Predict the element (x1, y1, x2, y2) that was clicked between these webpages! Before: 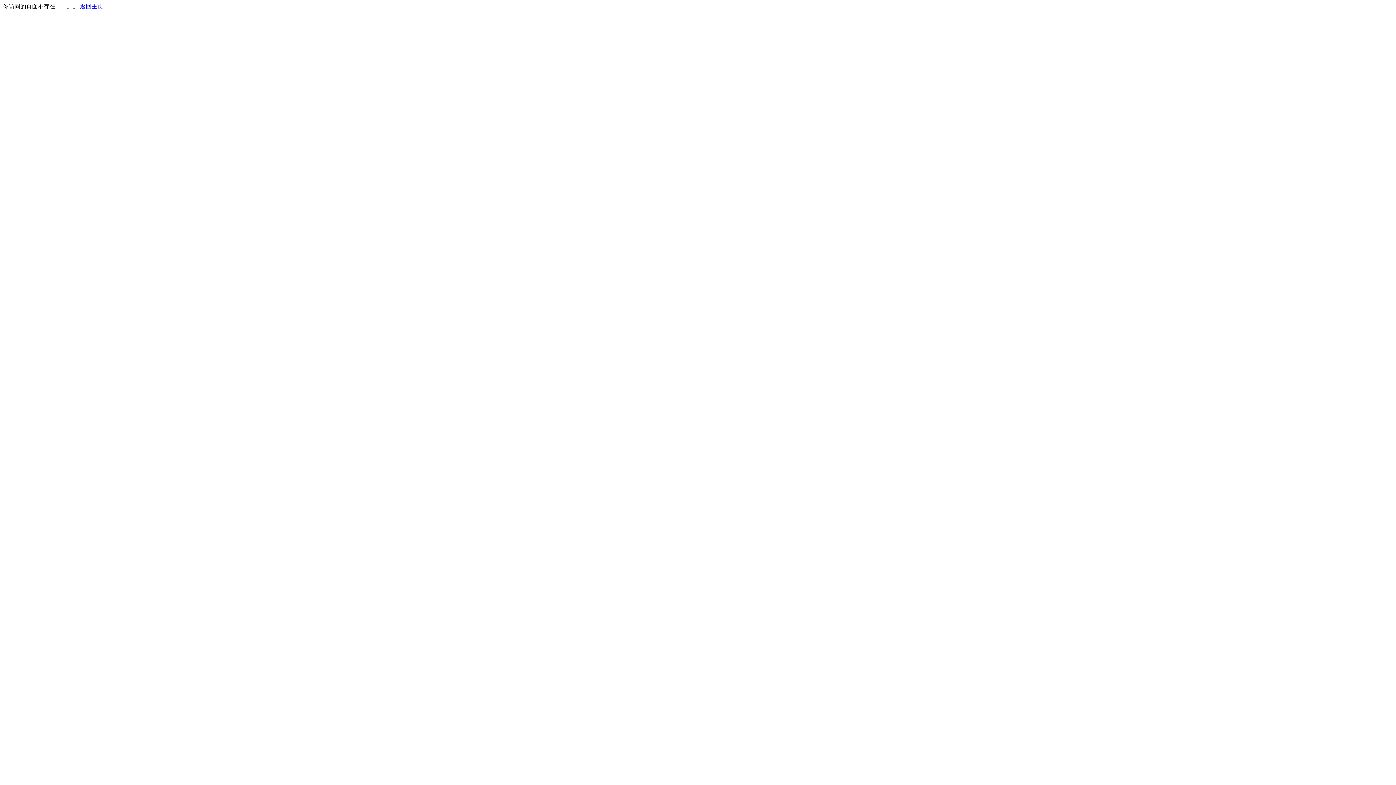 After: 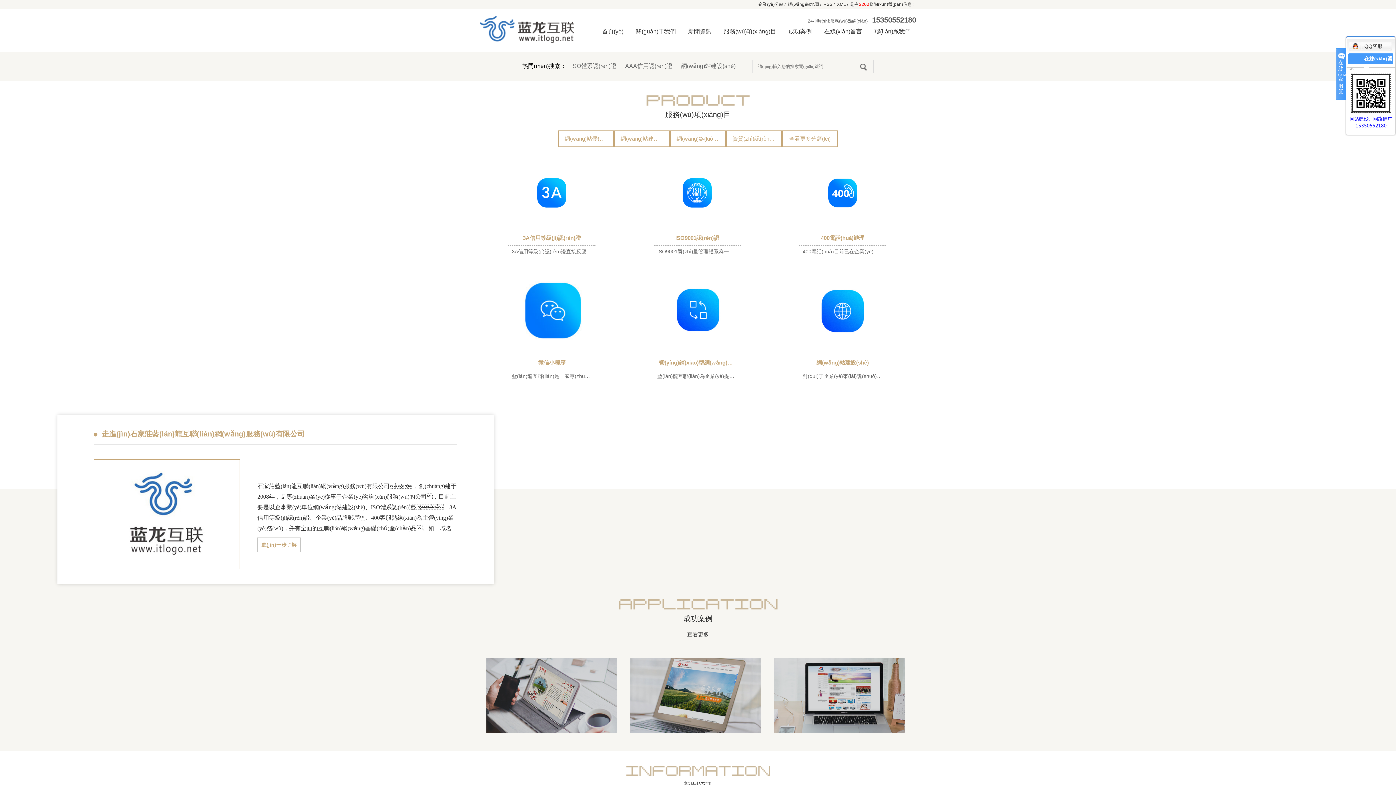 Action: label: 返回主页 bbox: (80, 3, 103, 9)